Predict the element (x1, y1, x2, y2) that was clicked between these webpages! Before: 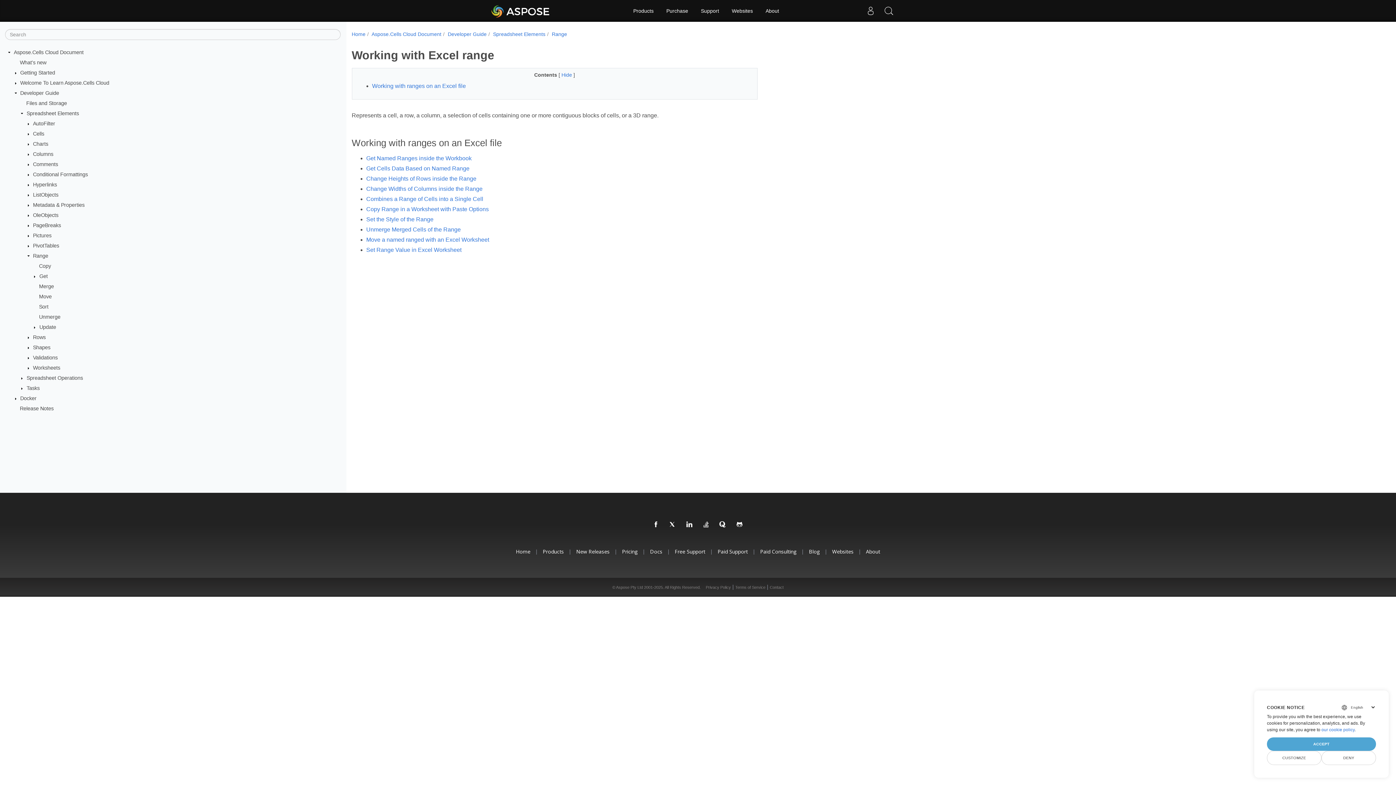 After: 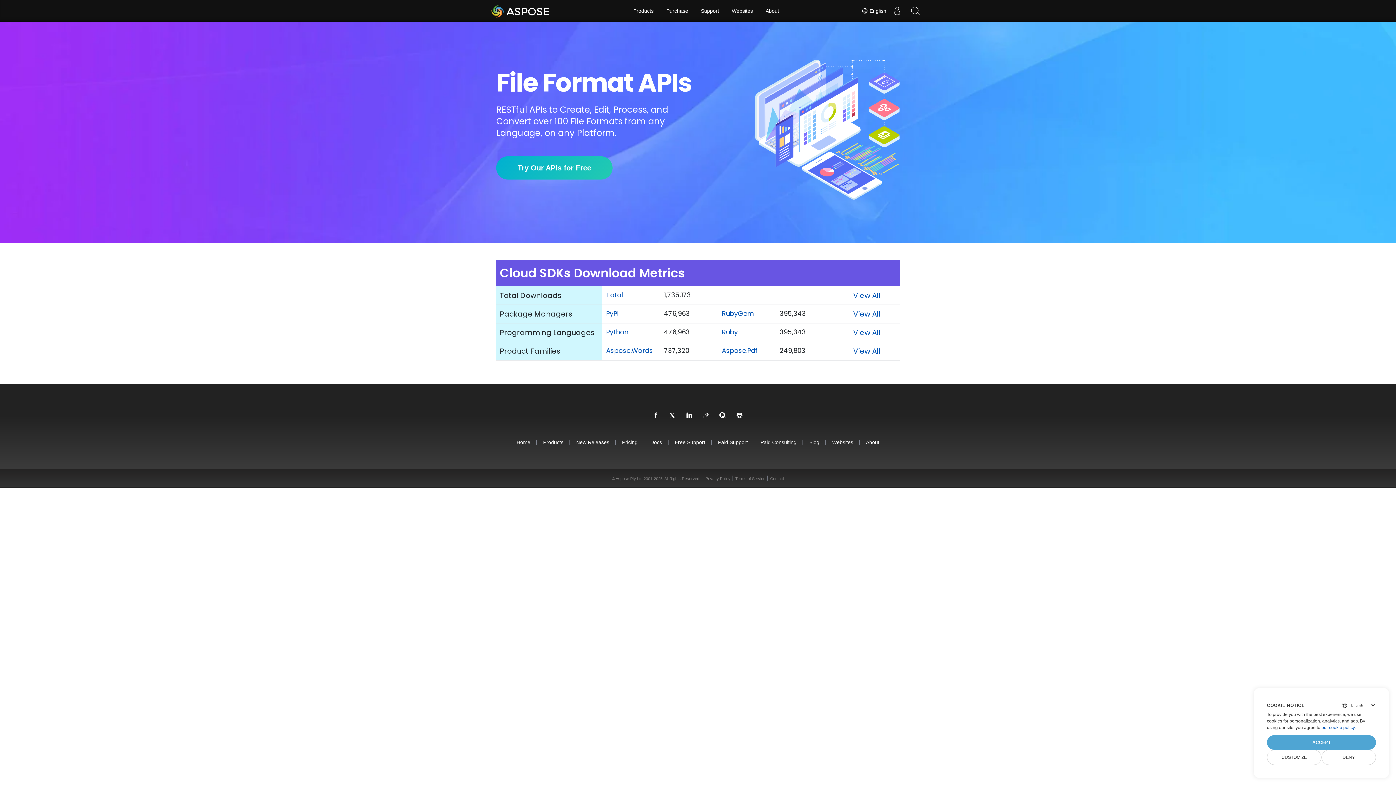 Action: bbox: (490, 1, 550, 20) label: Aspose